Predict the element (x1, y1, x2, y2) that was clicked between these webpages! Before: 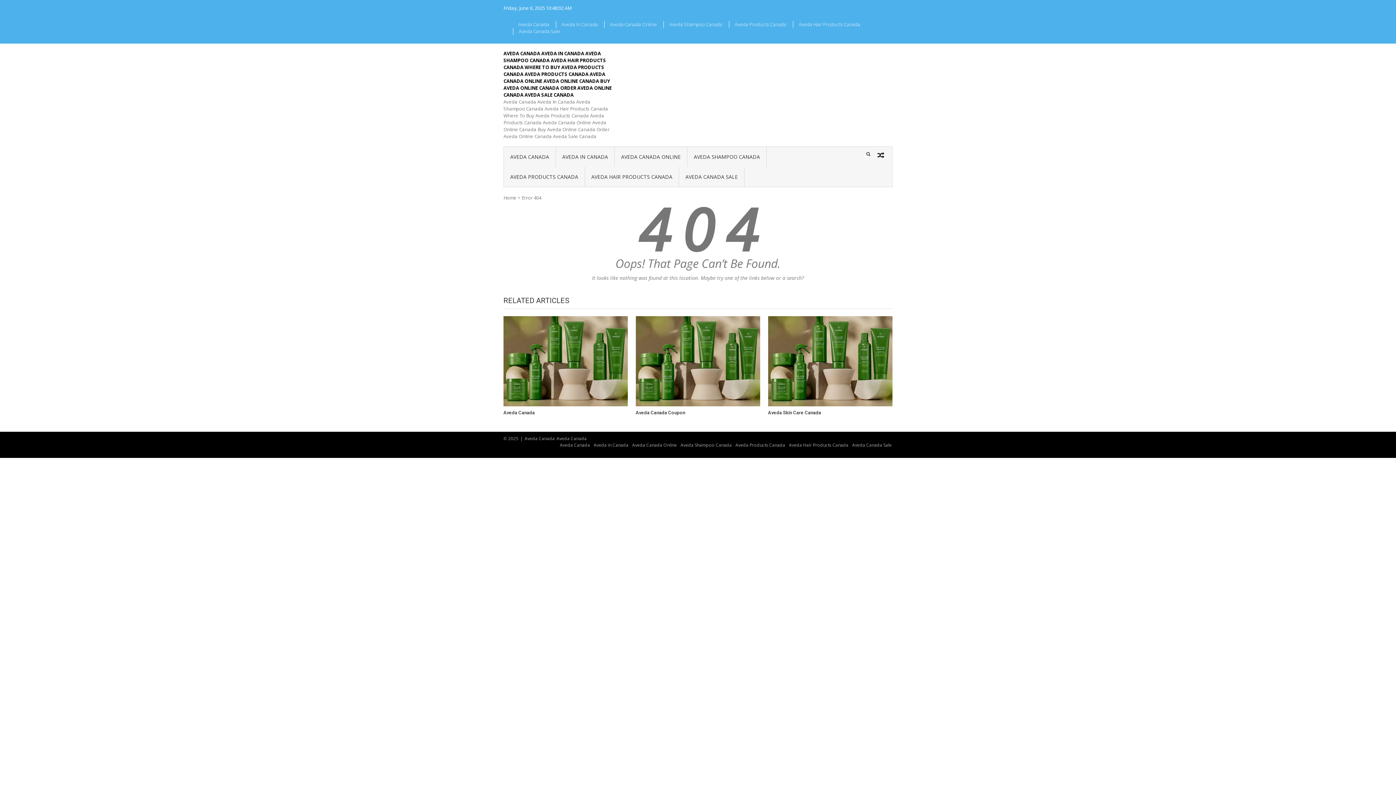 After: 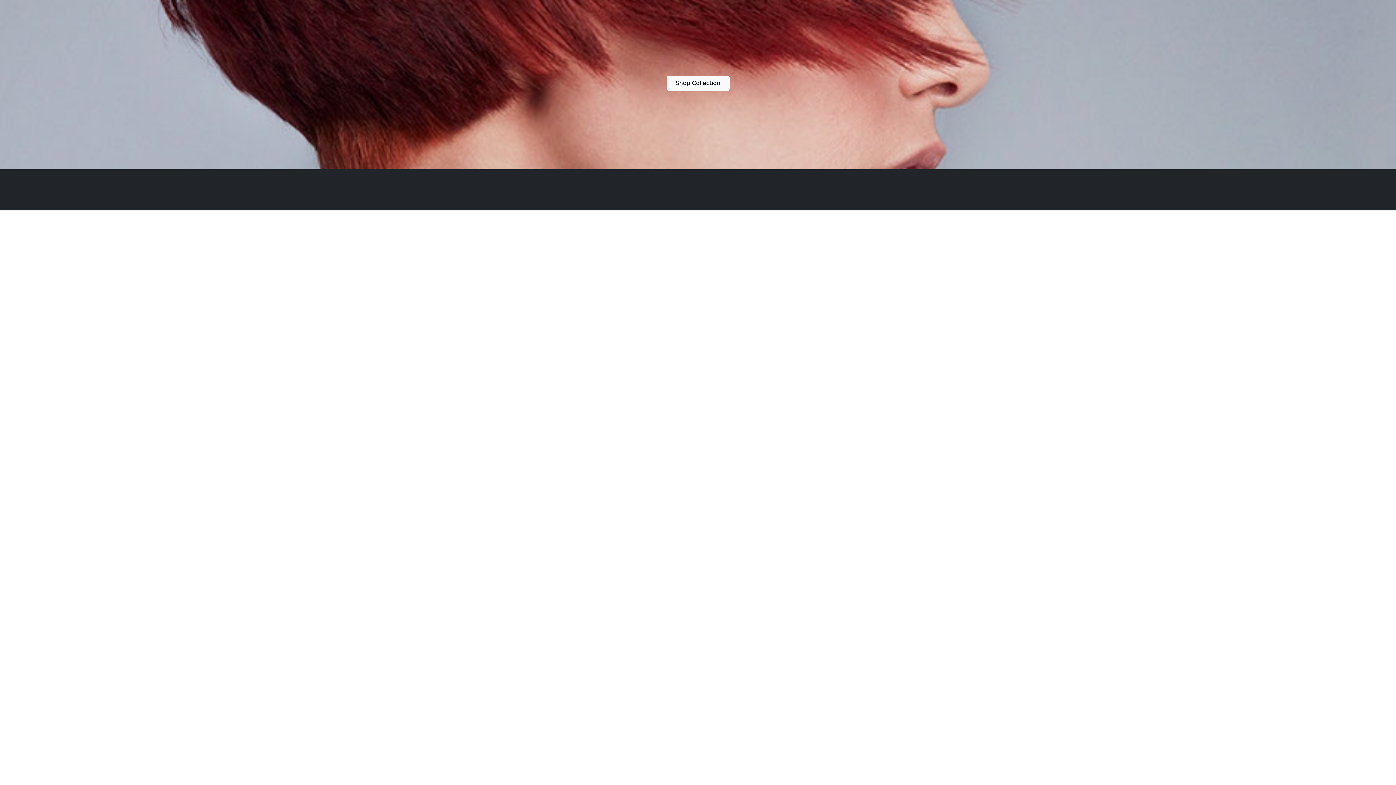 Action: label: Aveda Hair Products Canada bbox: (788, 442, 849, 448)